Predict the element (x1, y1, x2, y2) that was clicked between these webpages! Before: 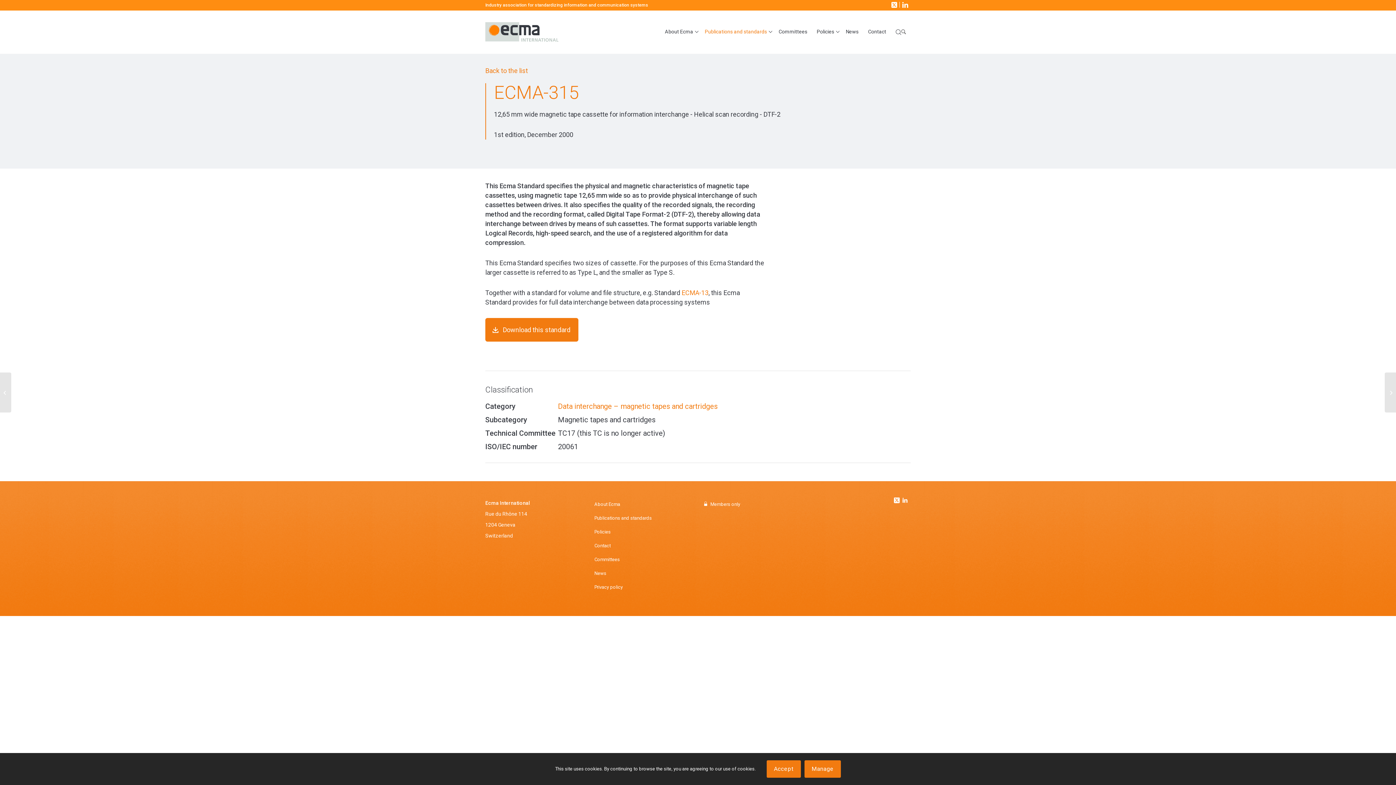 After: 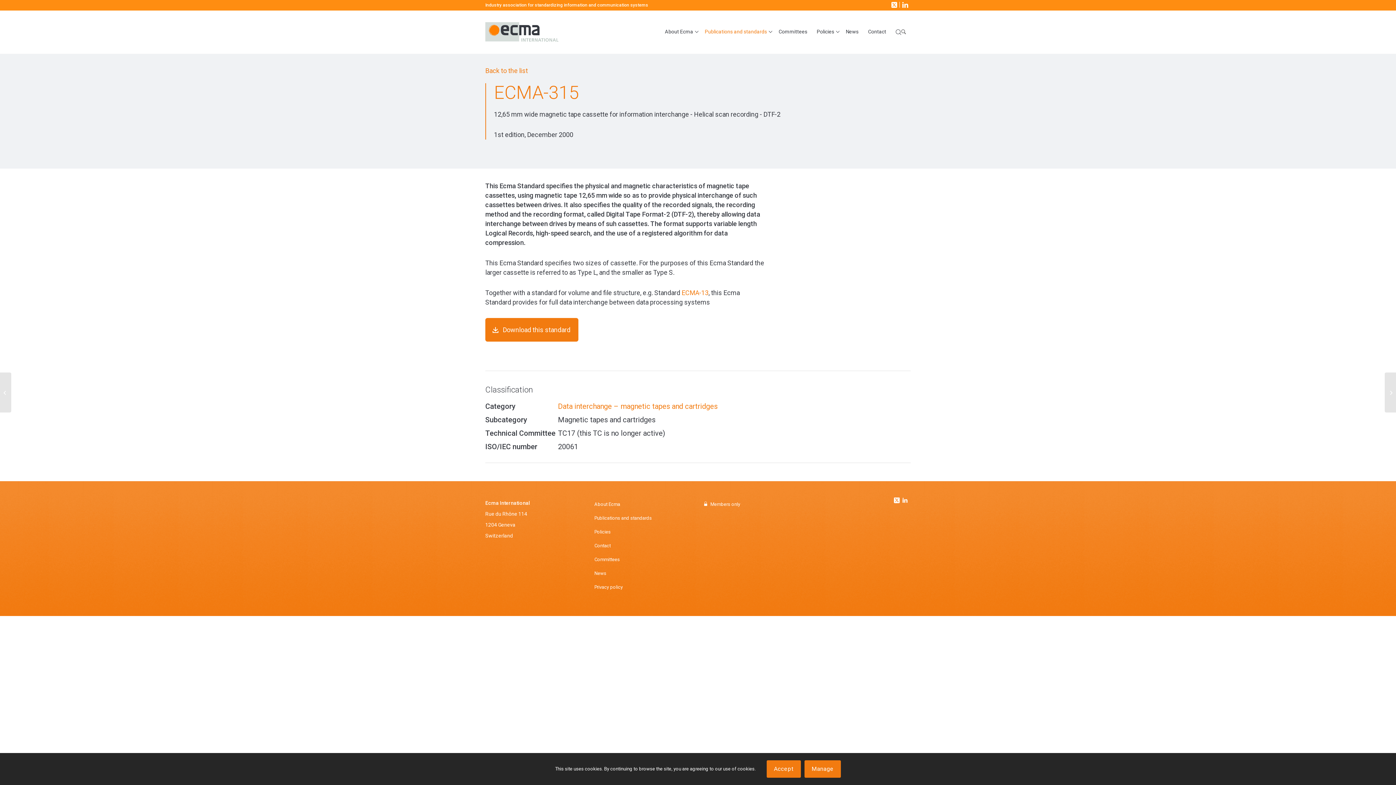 Action: bbox: (900, 0, 909, 9) label: Link to LinkedIn